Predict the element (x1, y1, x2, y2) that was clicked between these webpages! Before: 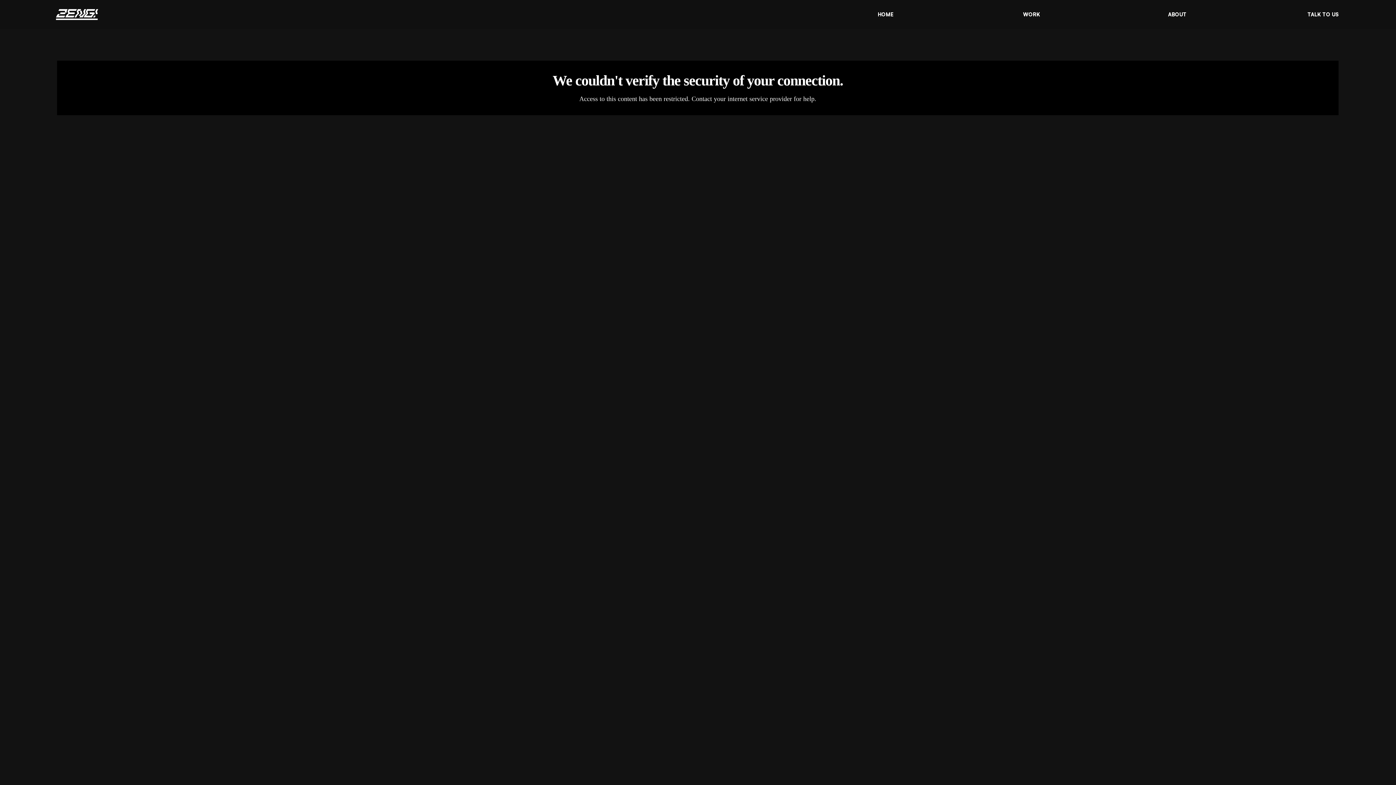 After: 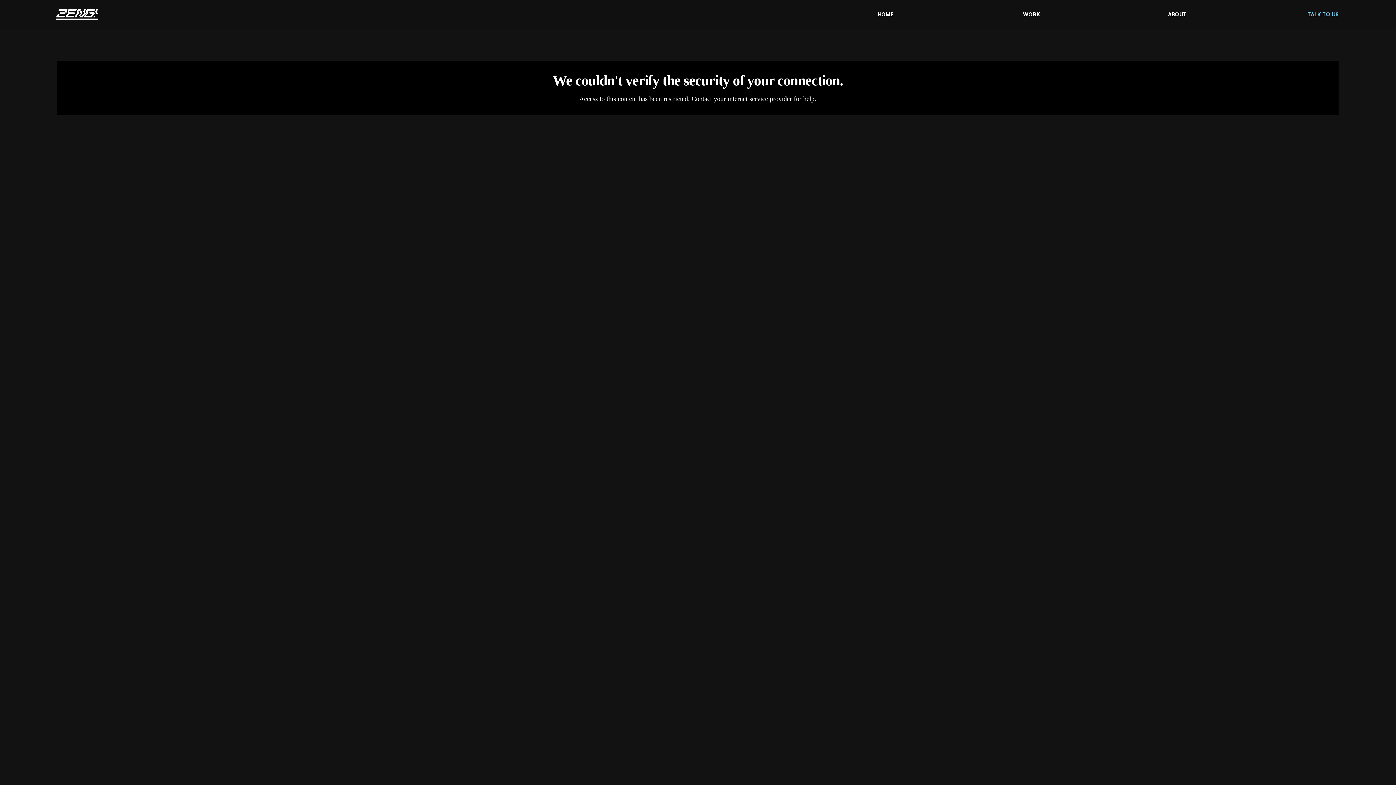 Action: bbox: (1250, 3, 1396, 25) label: TALK TO US